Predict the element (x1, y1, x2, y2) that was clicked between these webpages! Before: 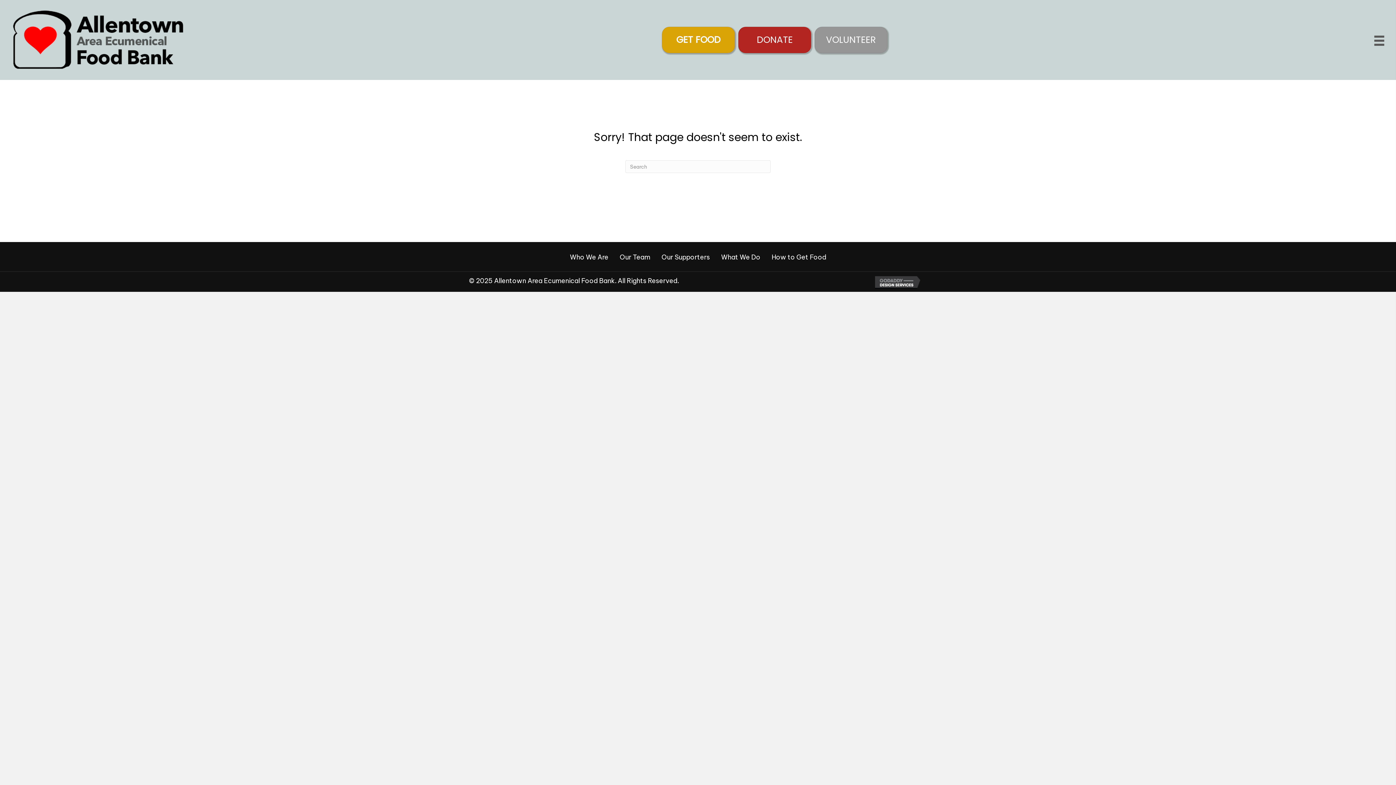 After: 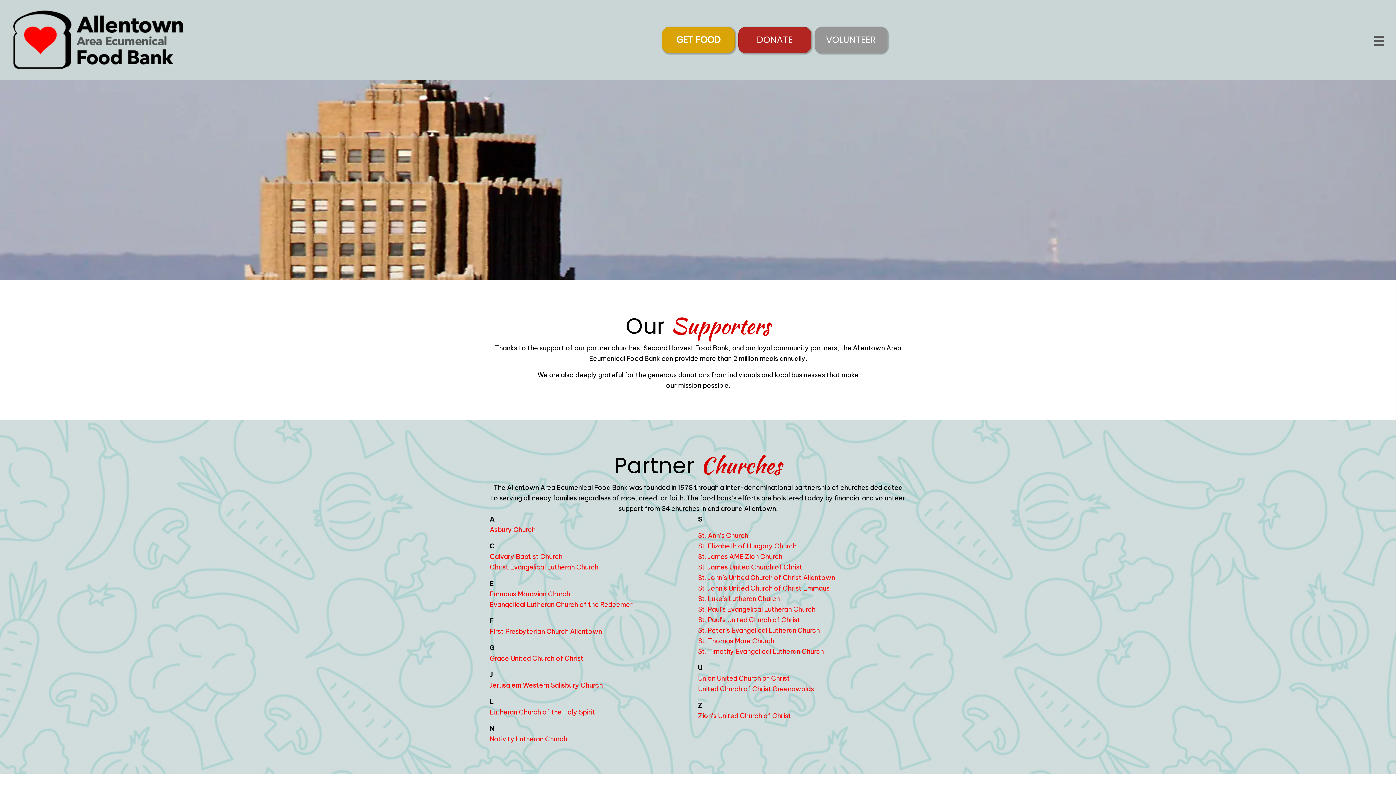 Action: bbox: (656, 250, 715, 264) label: Our Supporters